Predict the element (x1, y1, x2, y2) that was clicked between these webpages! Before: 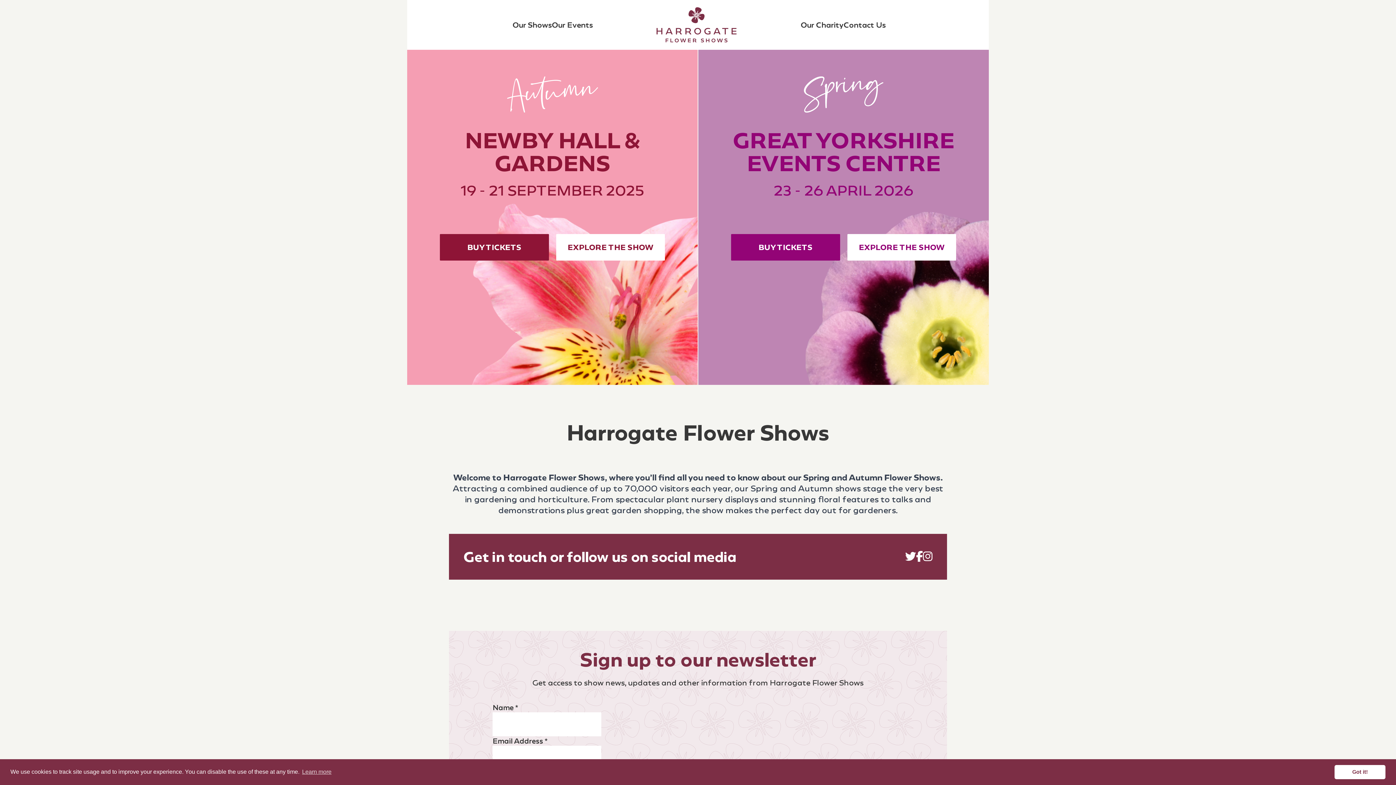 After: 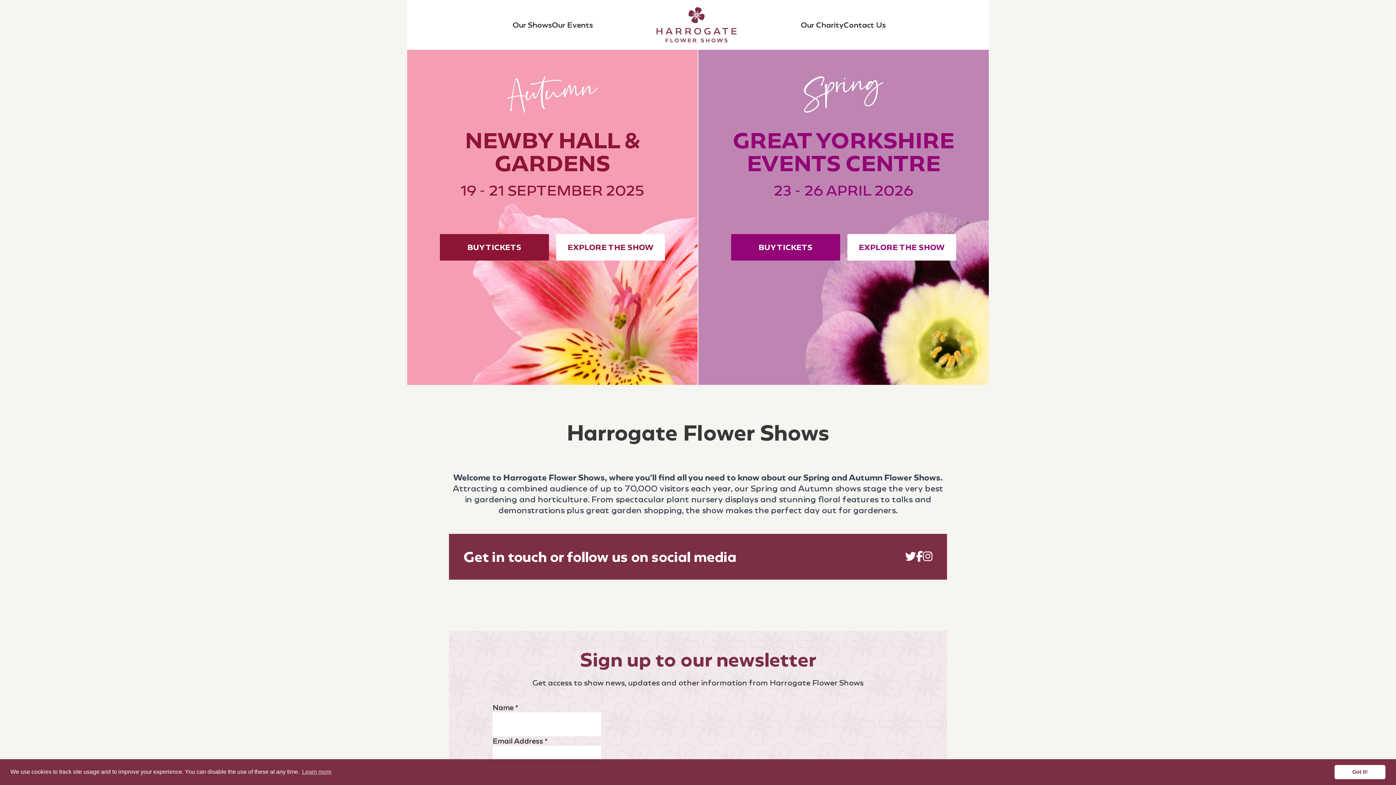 Action: bbox: (512, 13, 551, 36) label: Our Shows